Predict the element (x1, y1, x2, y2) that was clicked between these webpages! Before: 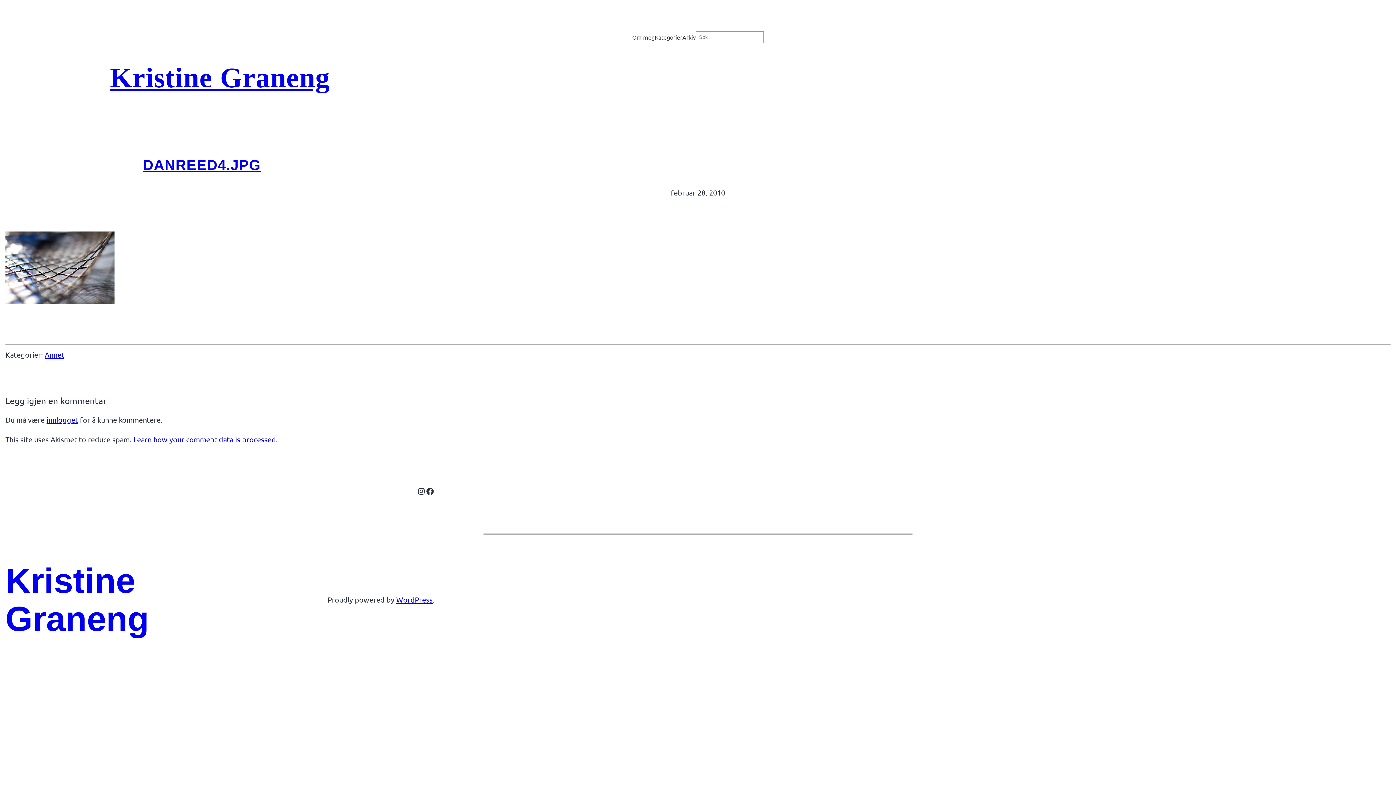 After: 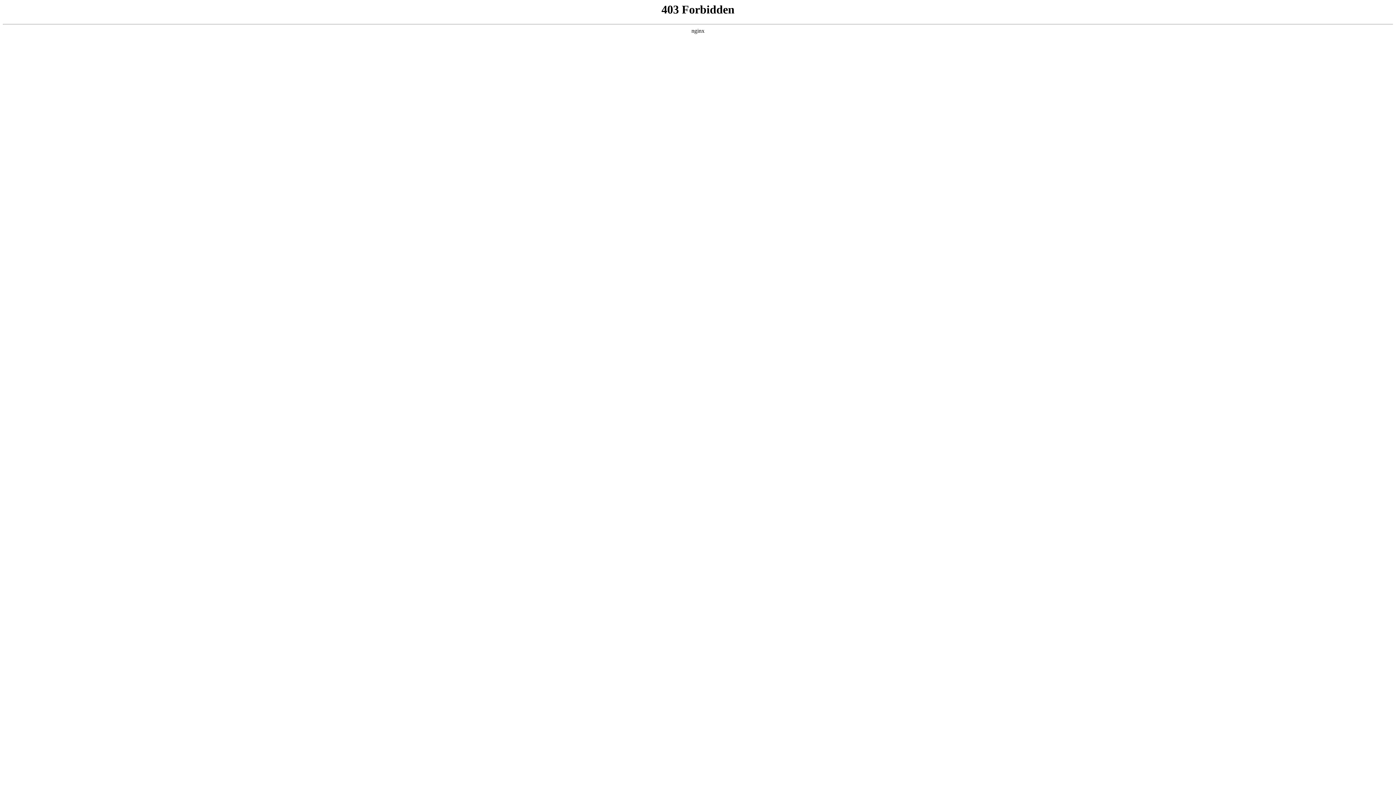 Action: label: WordPress bbox: (396, 595, 432, 604)